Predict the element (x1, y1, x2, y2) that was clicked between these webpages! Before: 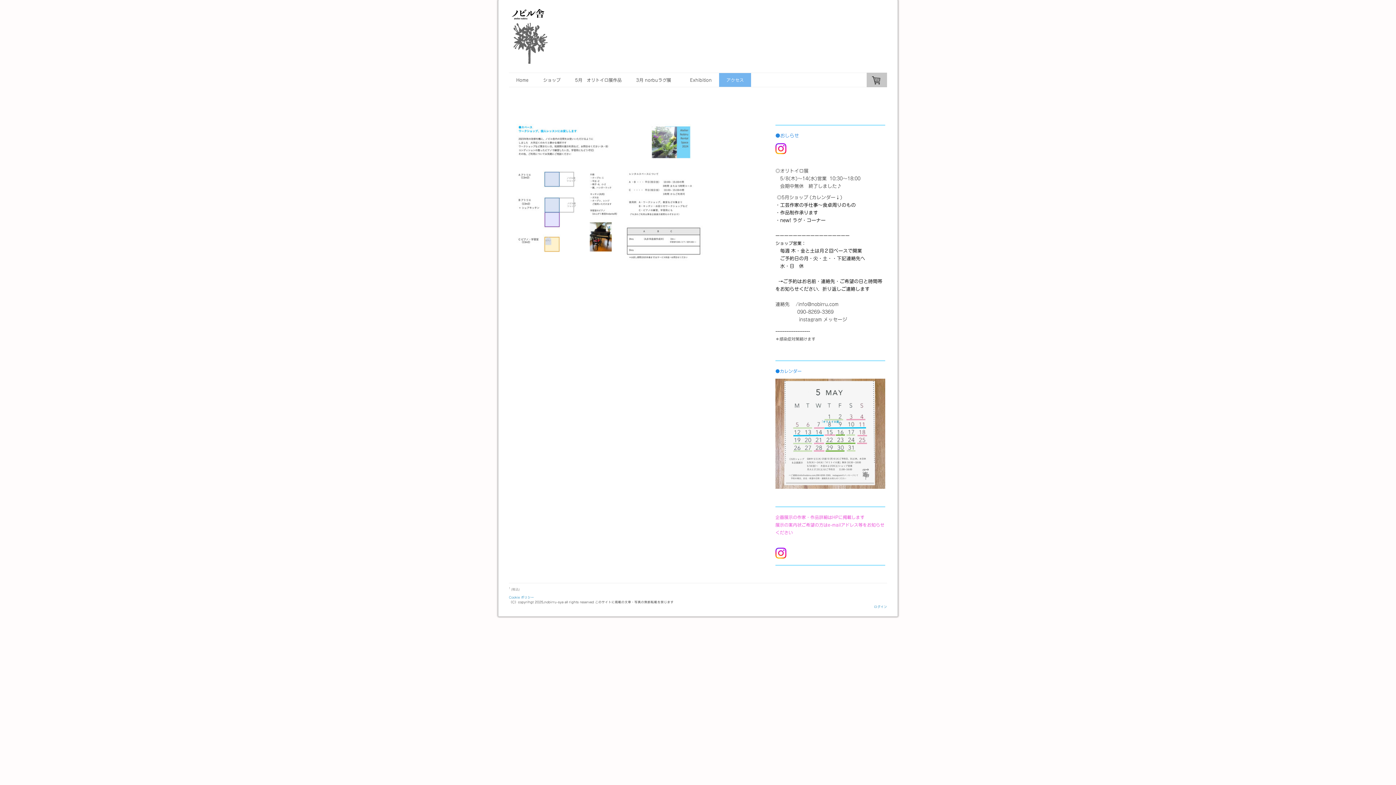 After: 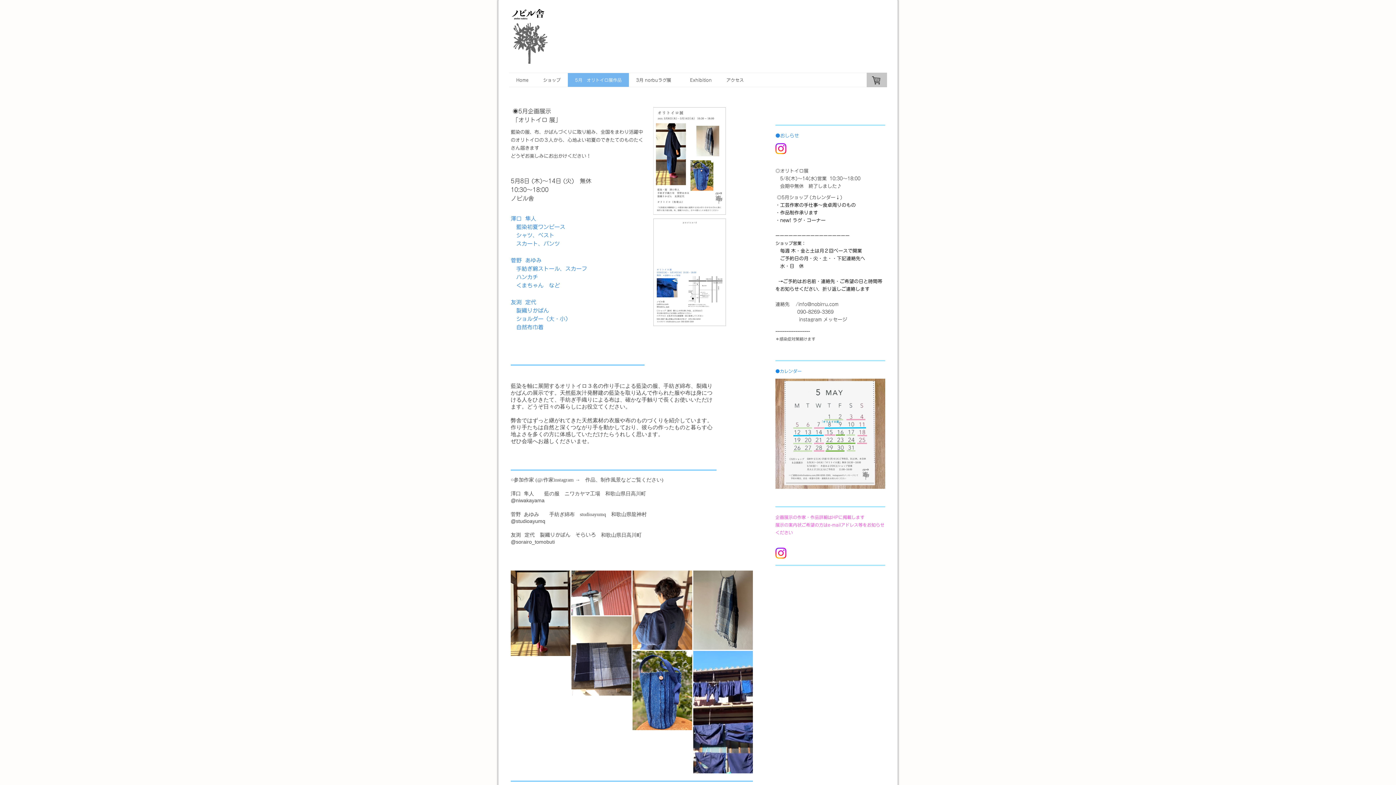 Action: bbox: (568, 72, 629, 86) label: 5月　オリトイロ展作品